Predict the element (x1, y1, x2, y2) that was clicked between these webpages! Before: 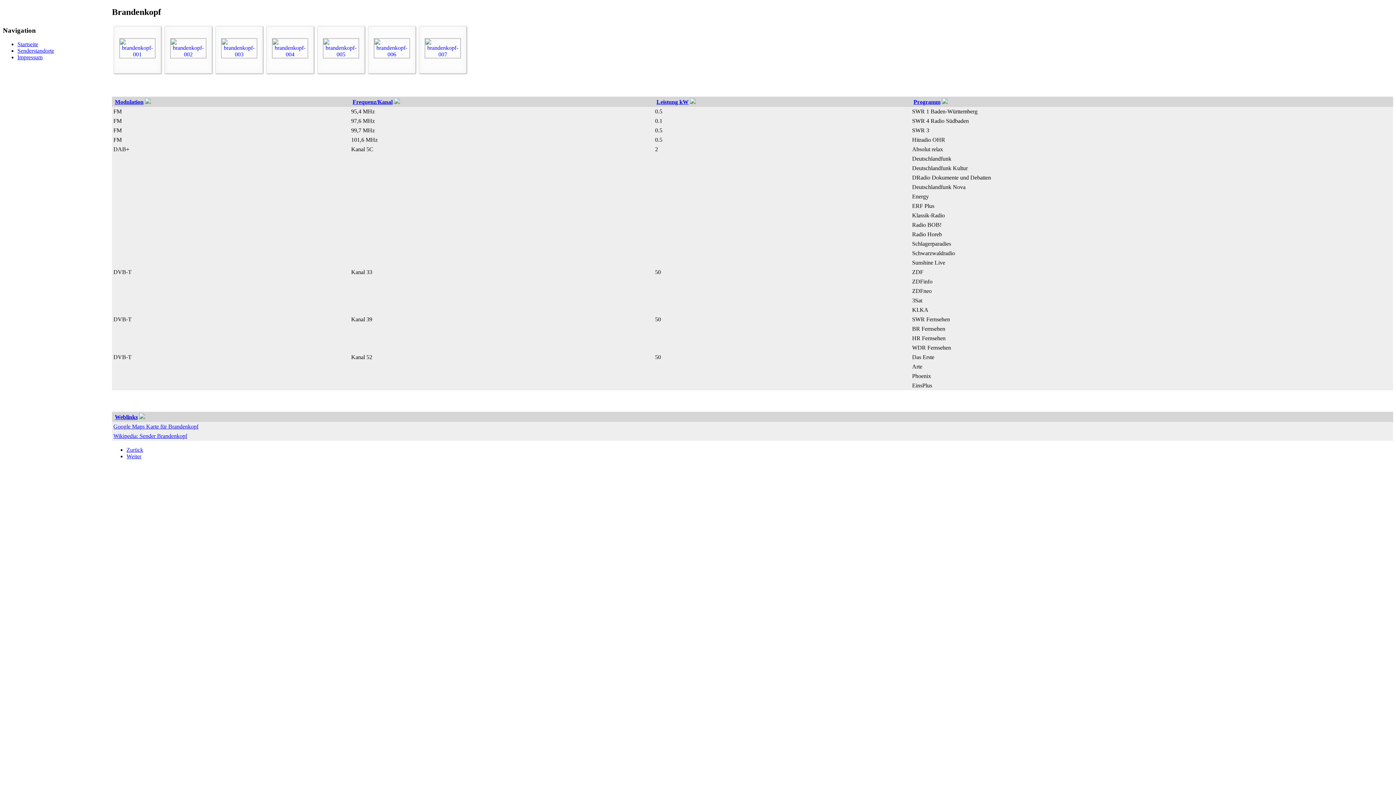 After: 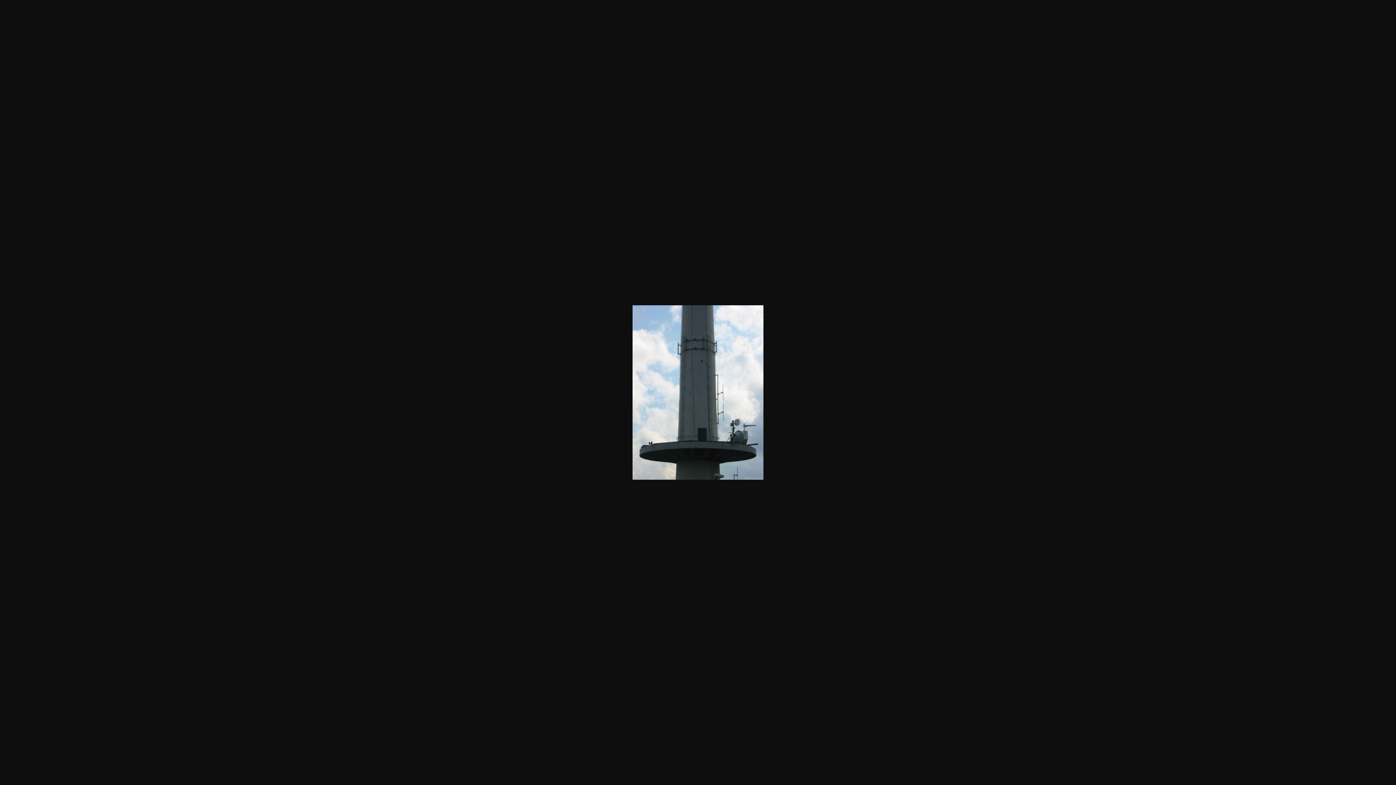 Action: bbox: (221, 51, 257, 57)